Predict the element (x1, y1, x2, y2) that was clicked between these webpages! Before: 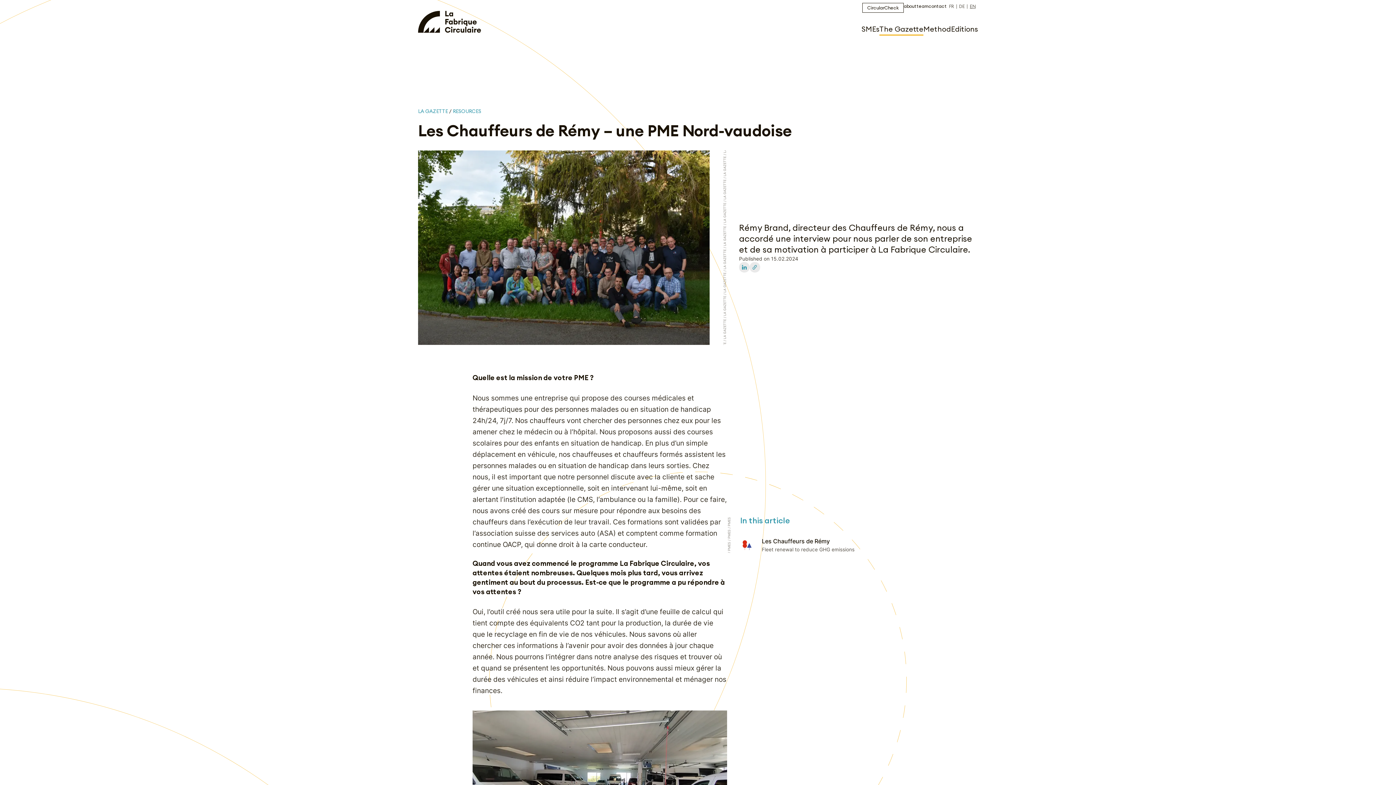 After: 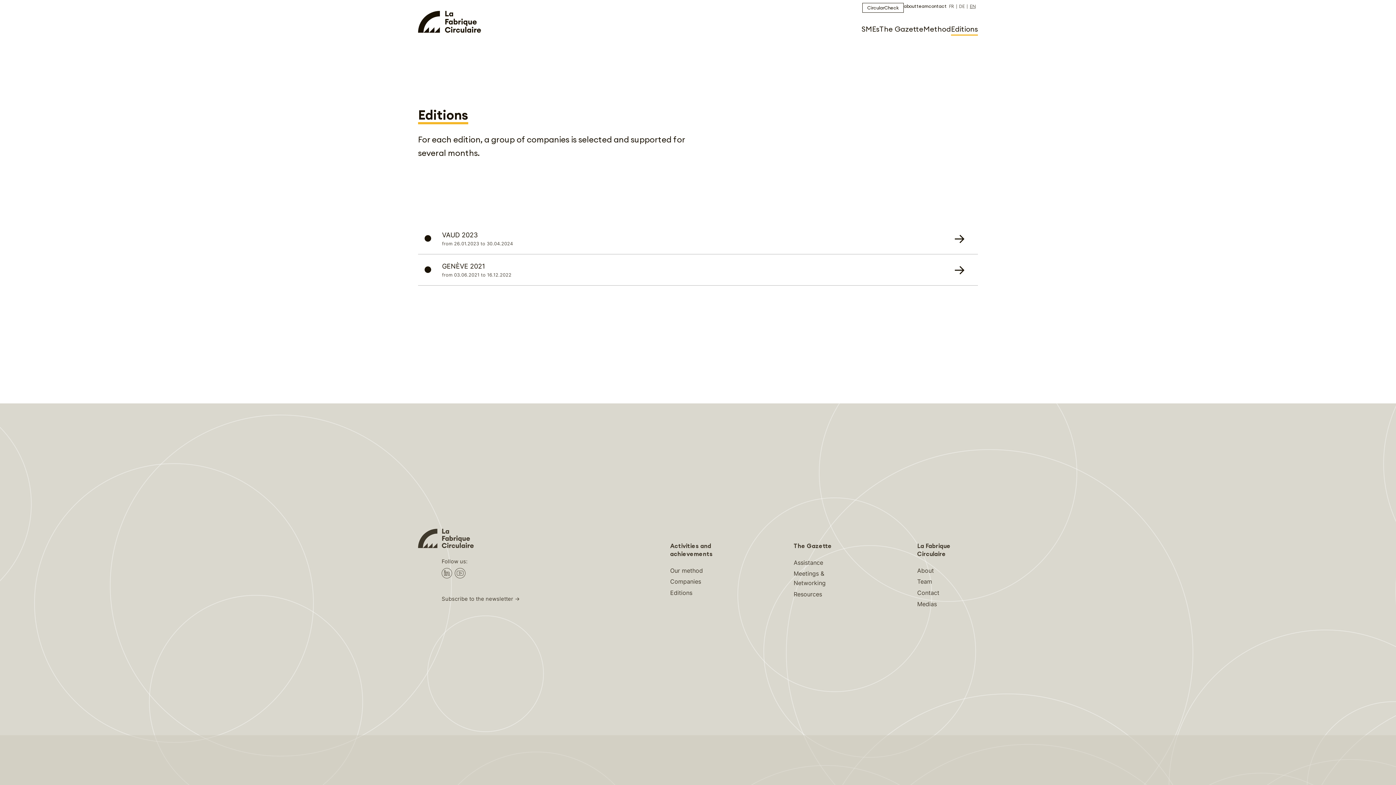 Action: label: Editions bbox: (951, 25, 978, 35)